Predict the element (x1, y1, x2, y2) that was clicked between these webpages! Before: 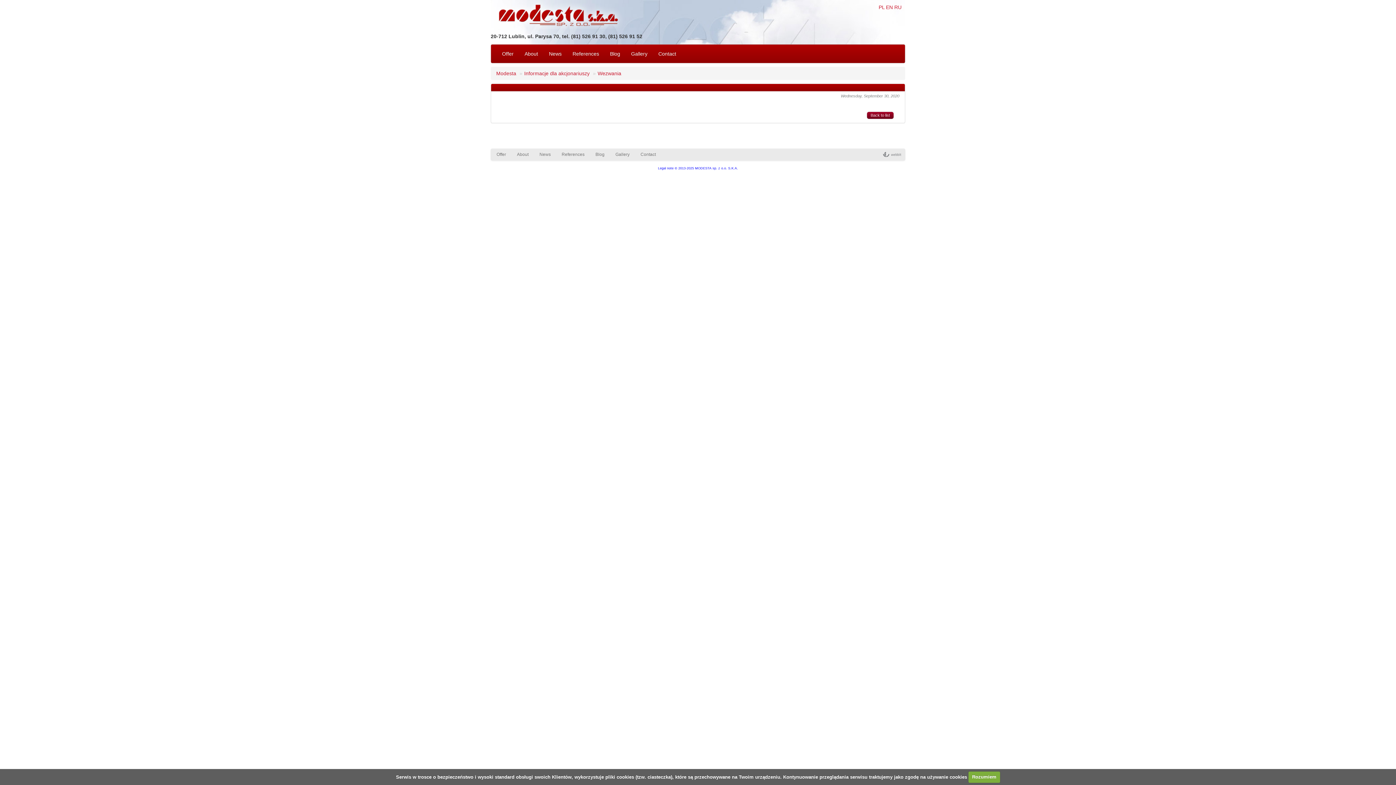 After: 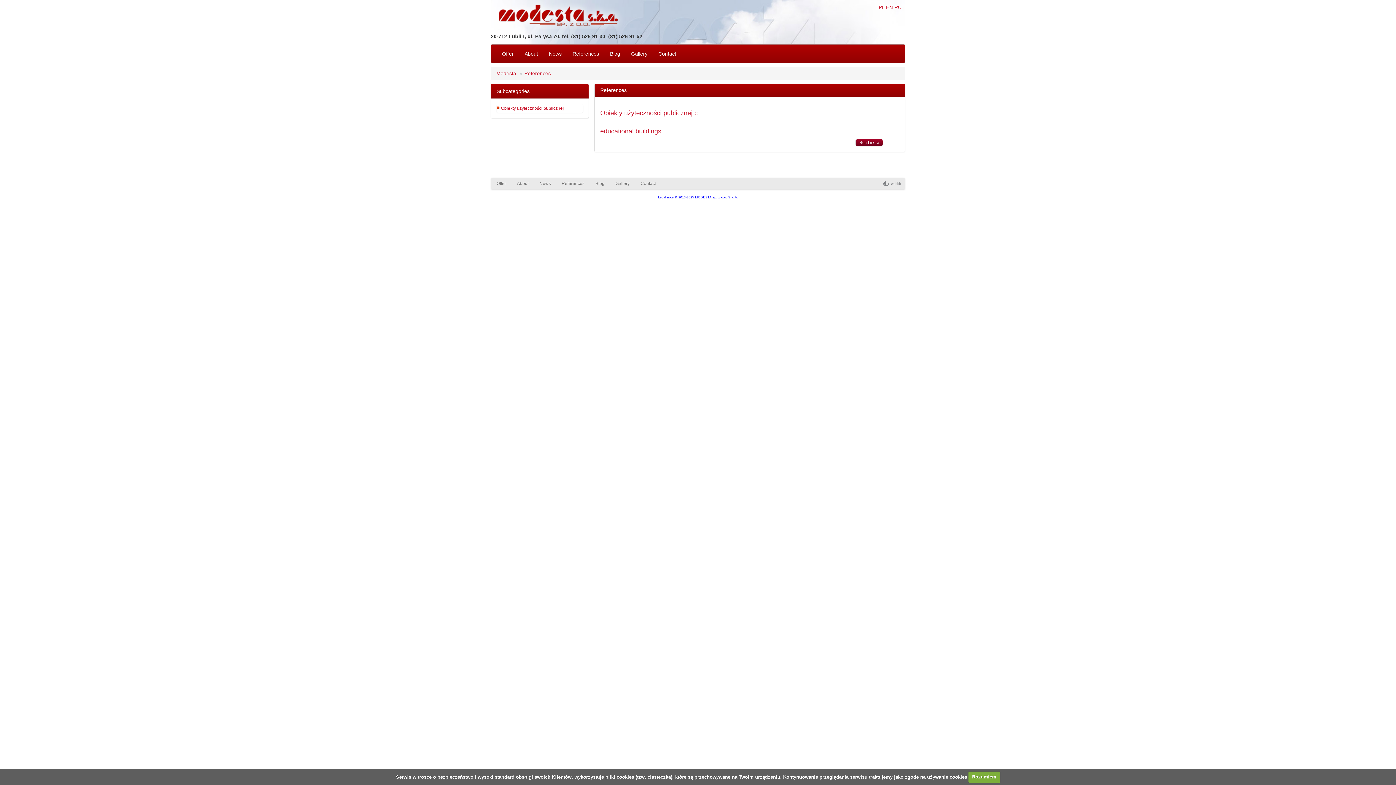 Action: label: References bbox: (567, 44, 604, 62)